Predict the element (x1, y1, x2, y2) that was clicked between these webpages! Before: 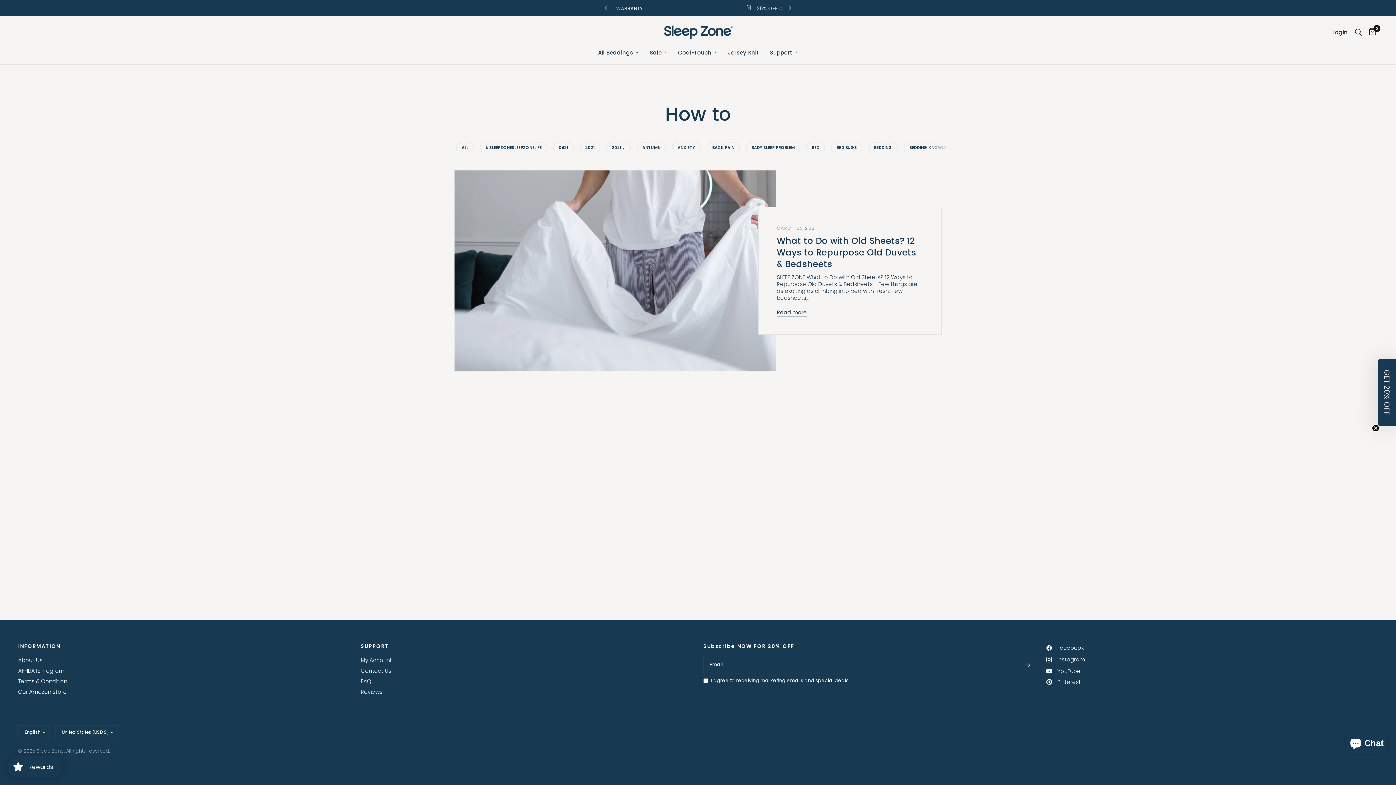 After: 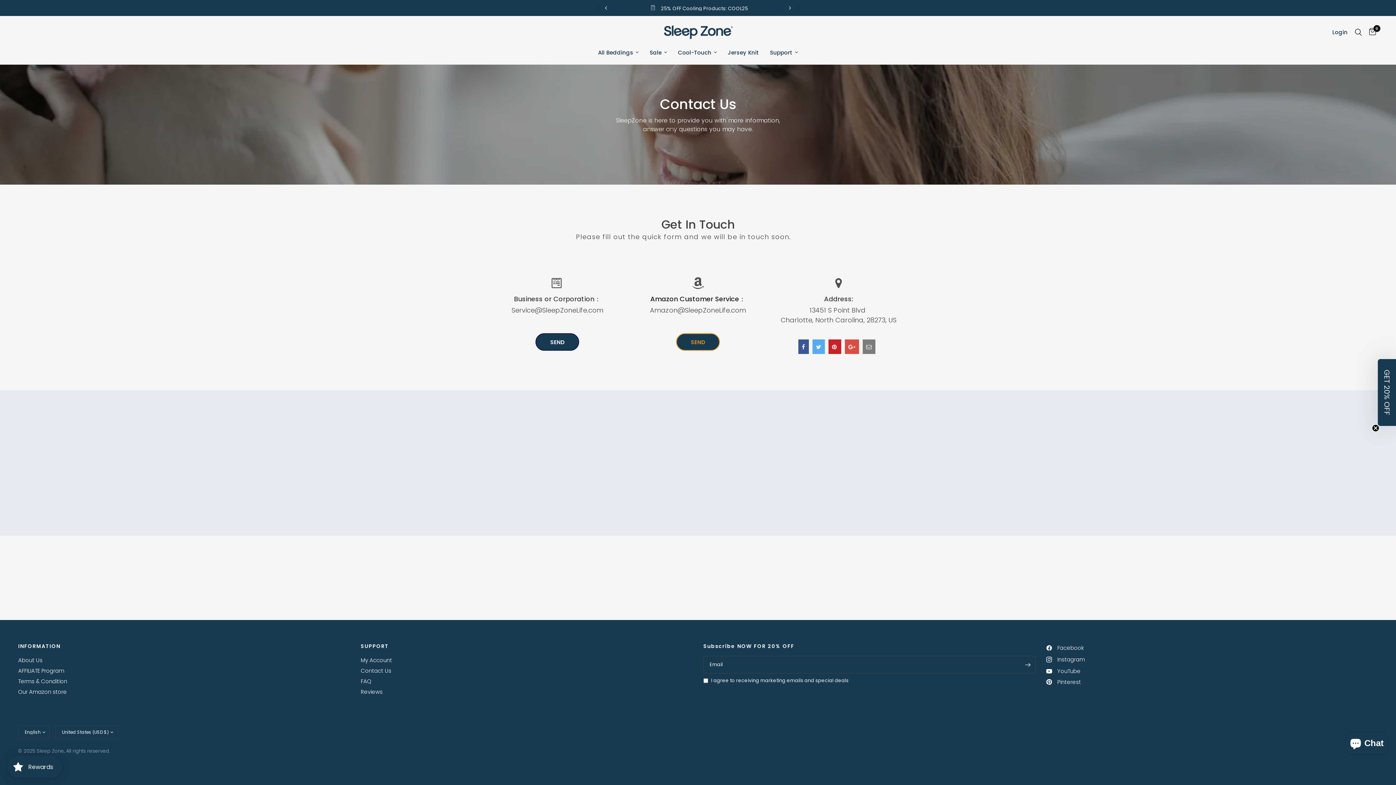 Action: label: Contact Us bbox: (360, 667, 391, 674)